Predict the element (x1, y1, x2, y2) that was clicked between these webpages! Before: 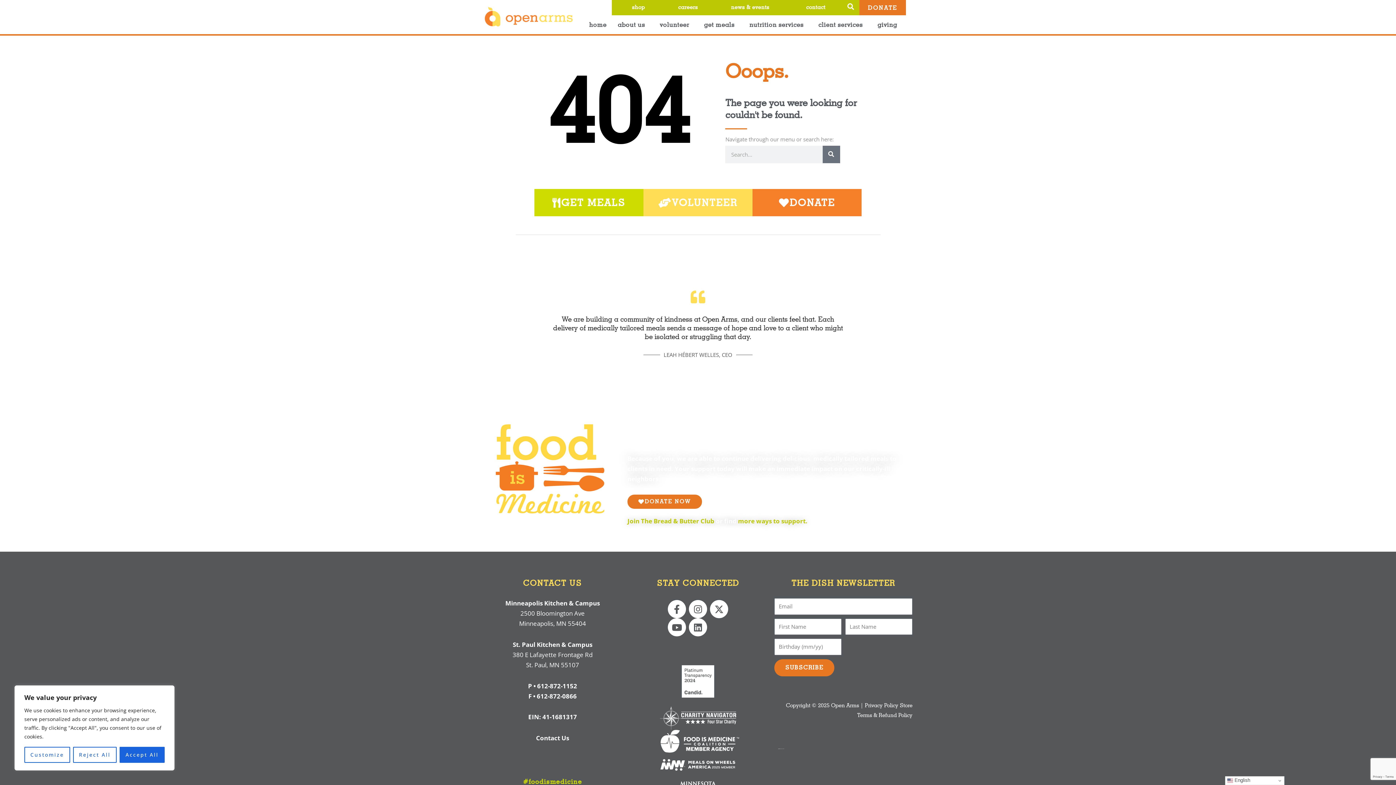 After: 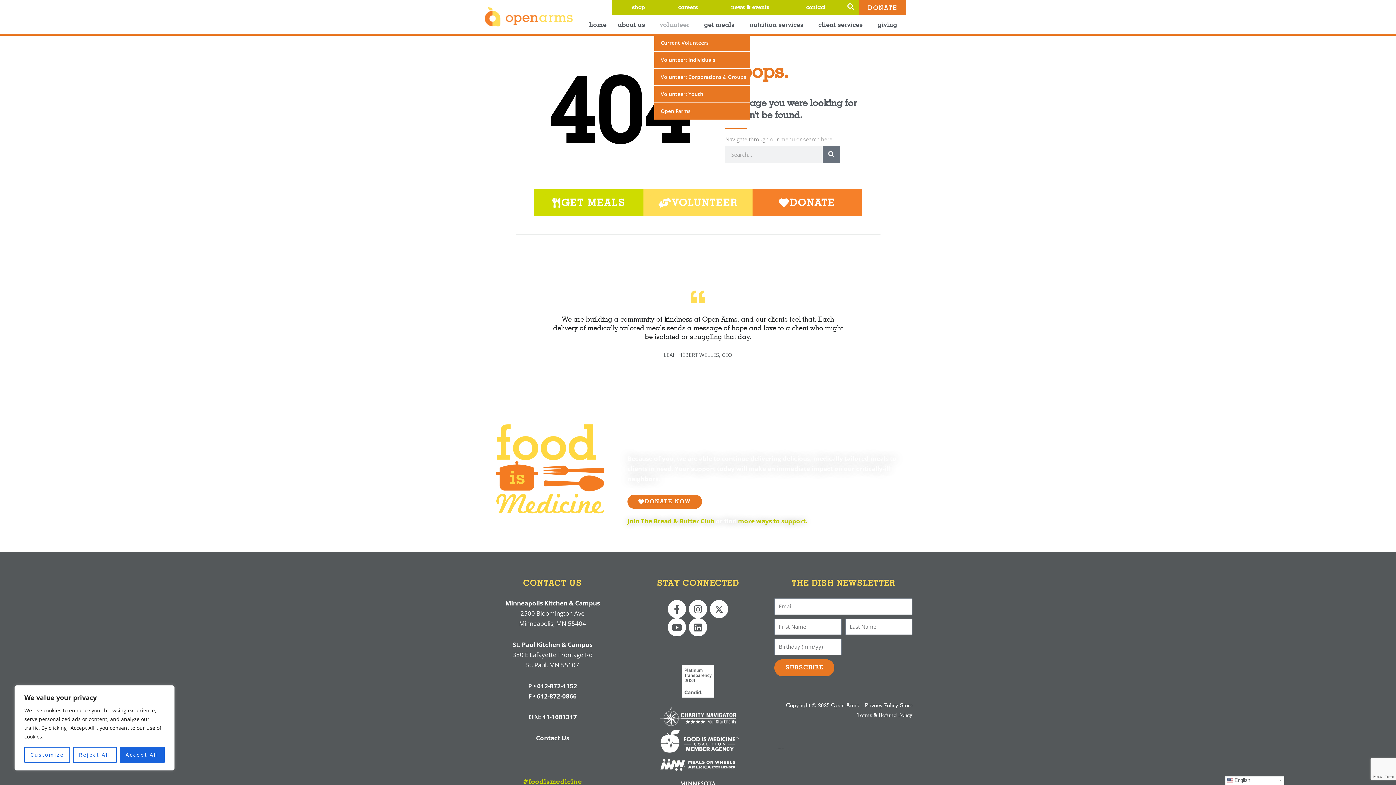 Action: label: volunteer bbox: (654, 18, 698, 31)